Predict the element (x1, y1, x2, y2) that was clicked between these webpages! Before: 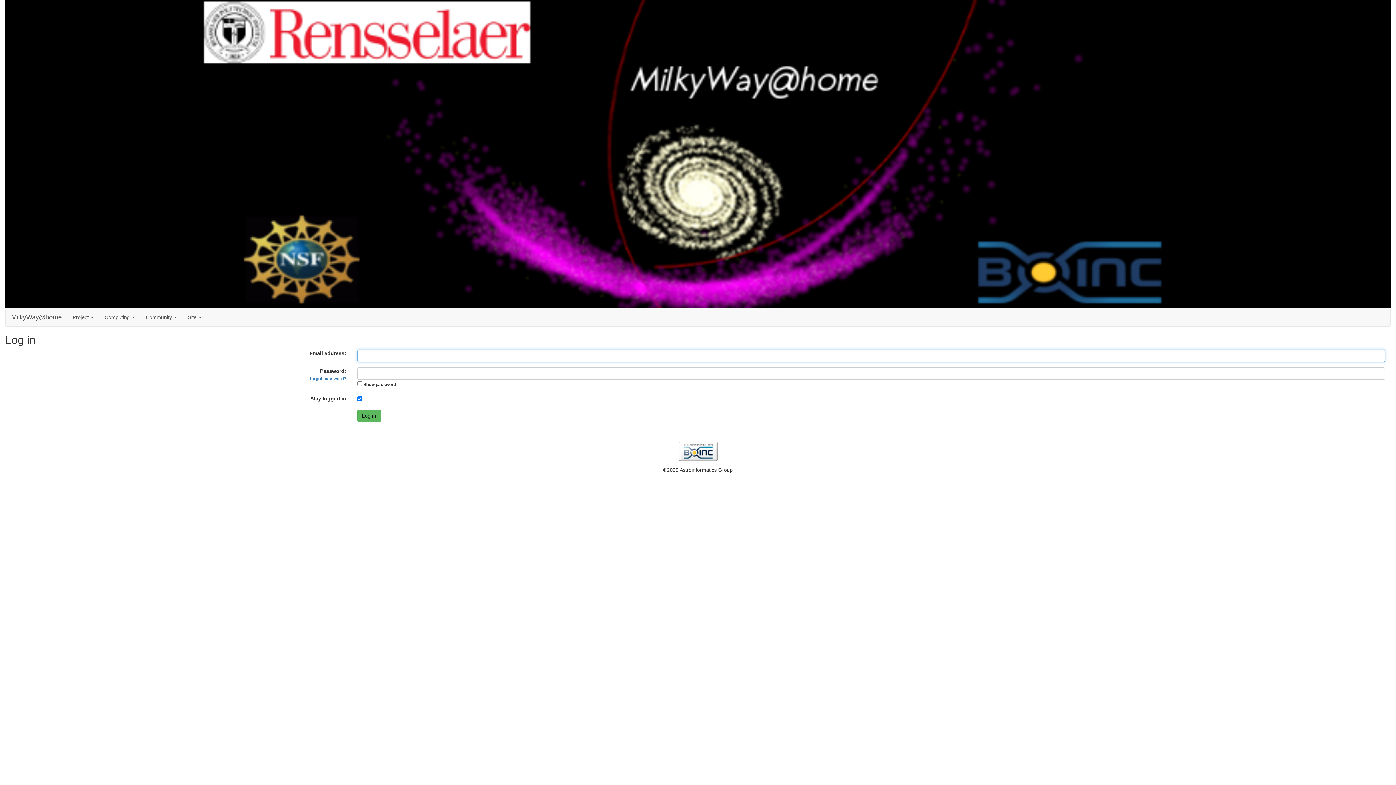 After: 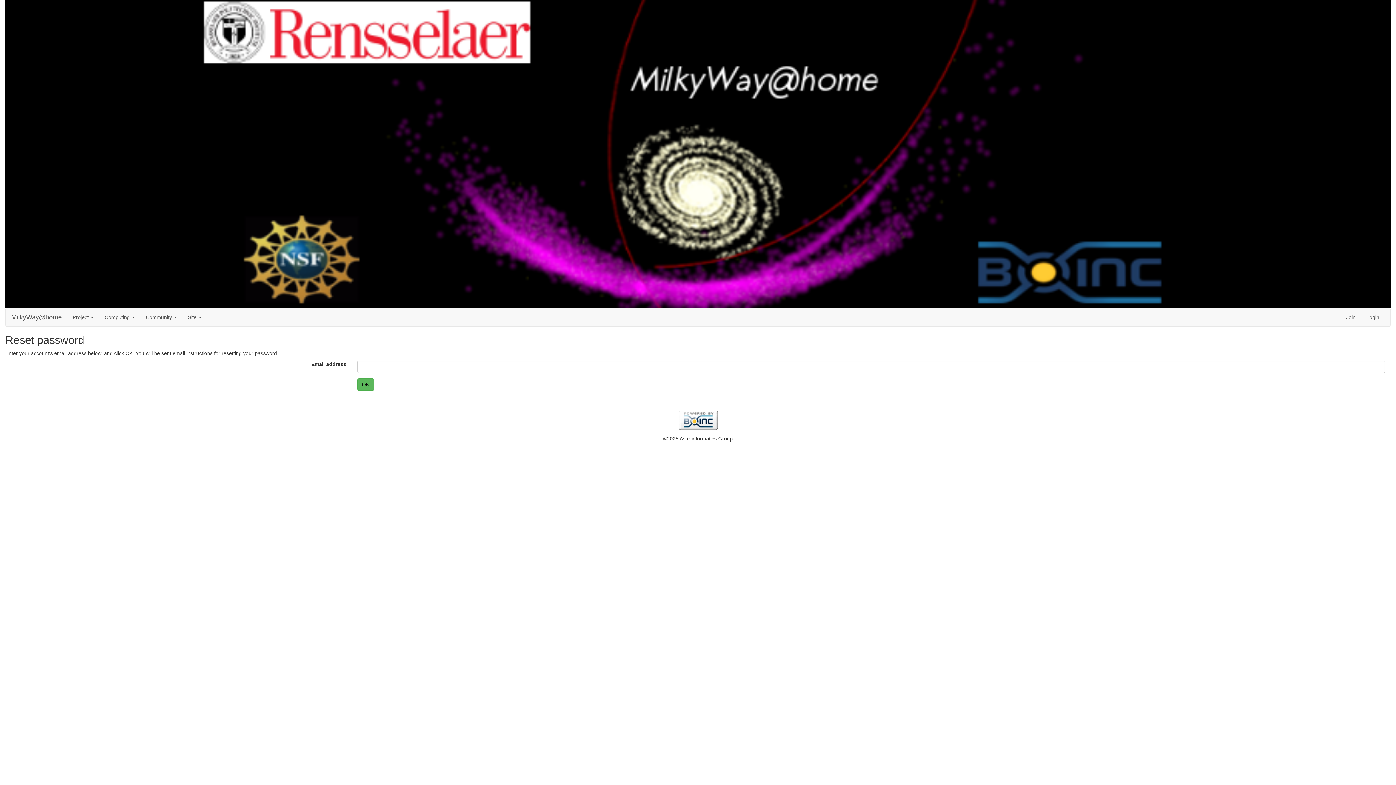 Action: bbox: (310, 376, 346, 381) label: forgot password?